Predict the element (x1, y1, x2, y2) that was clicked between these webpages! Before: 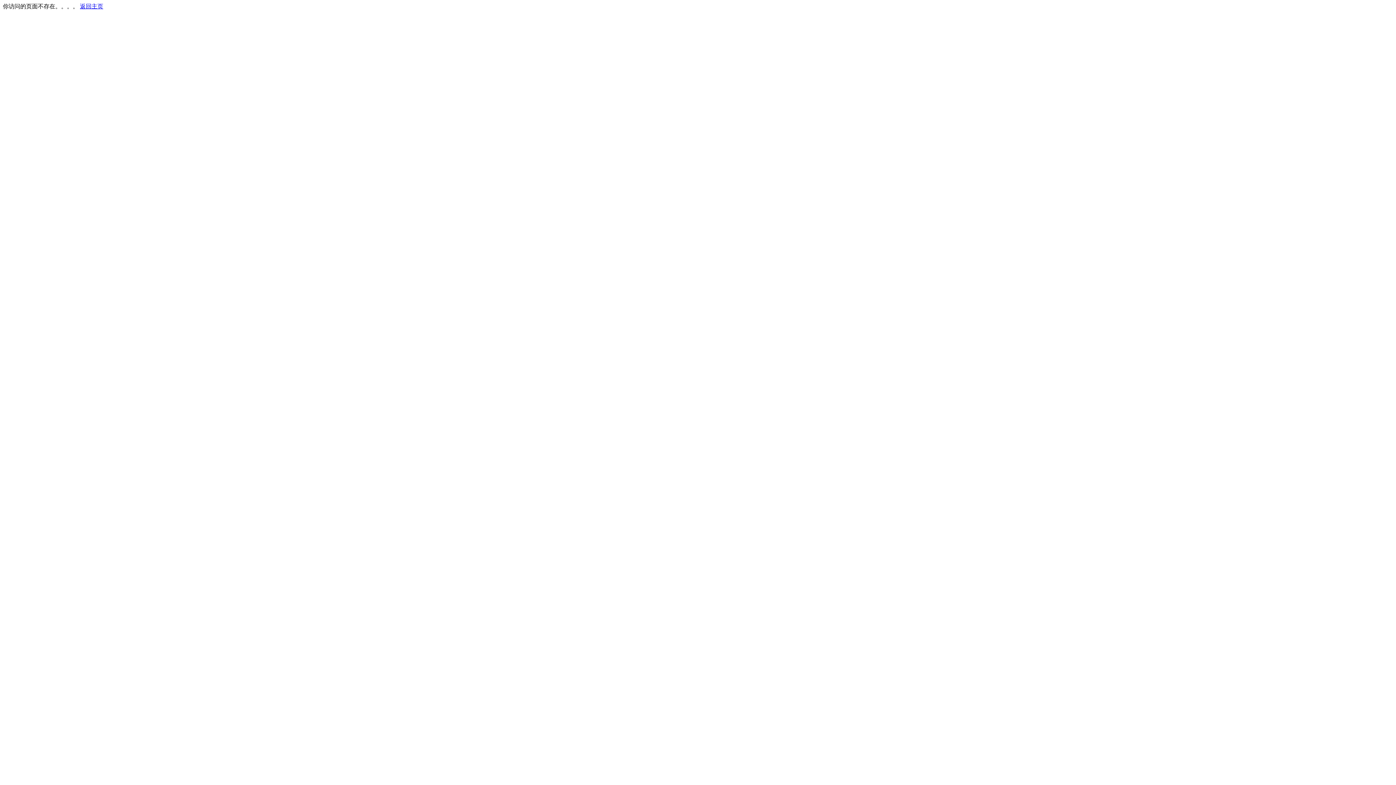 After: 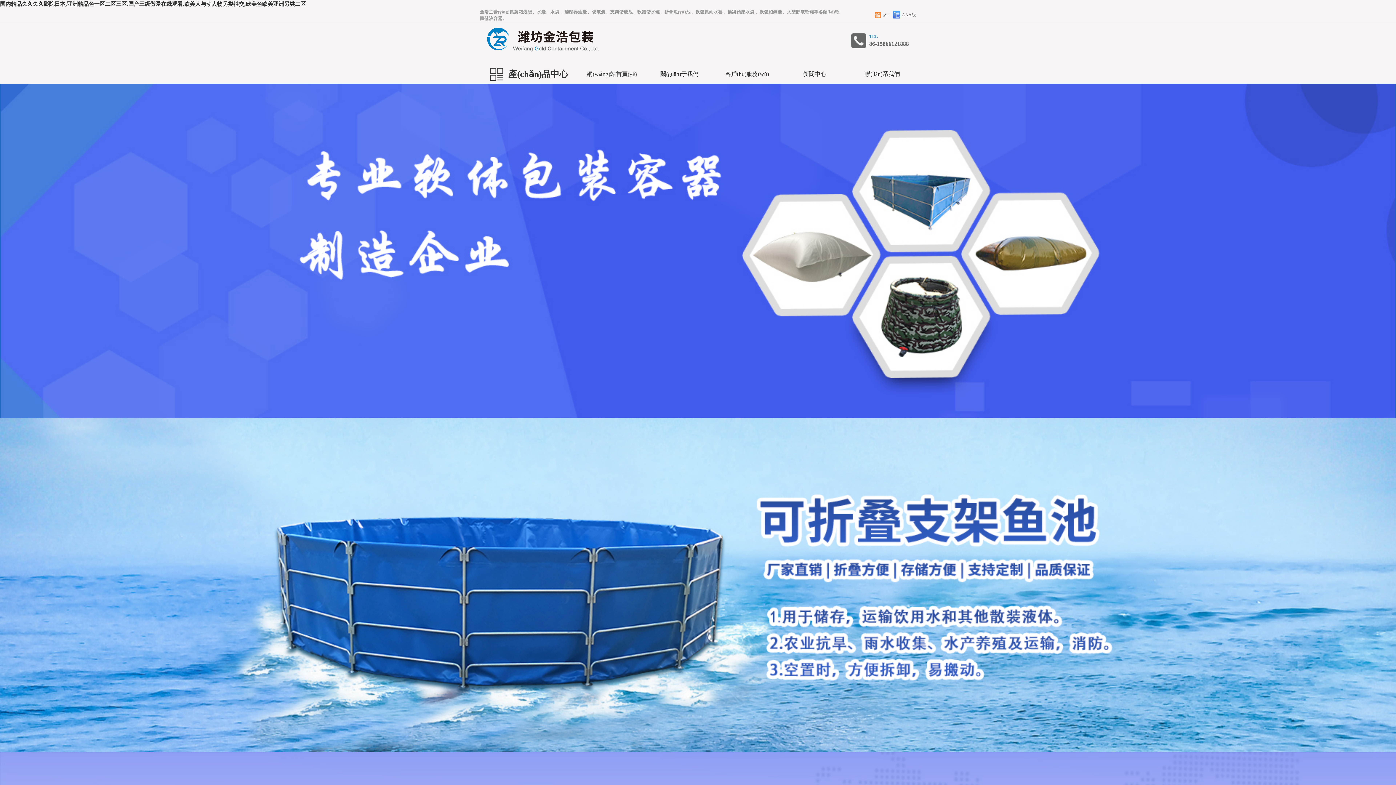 Action: label: 返回主页 bbox: (80, 3, 103, 9)